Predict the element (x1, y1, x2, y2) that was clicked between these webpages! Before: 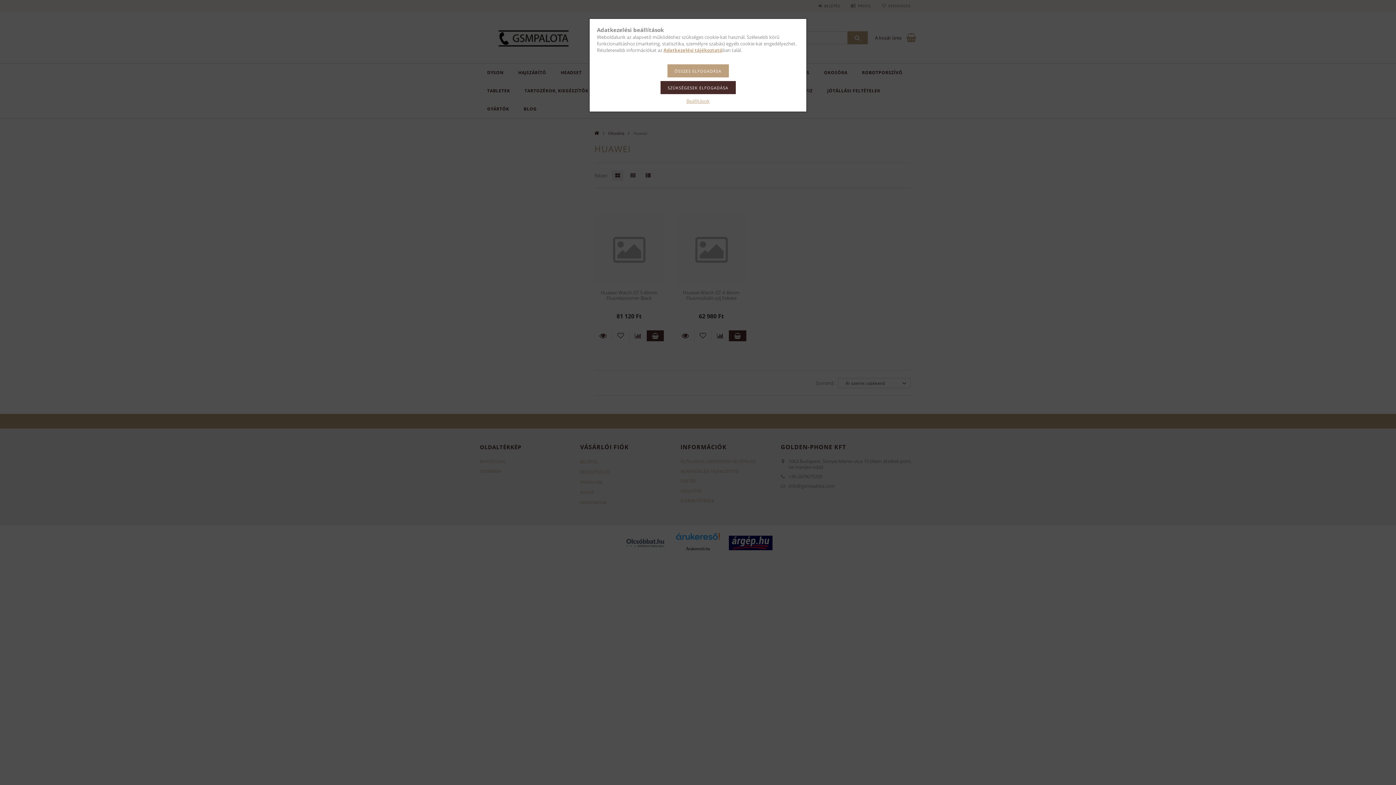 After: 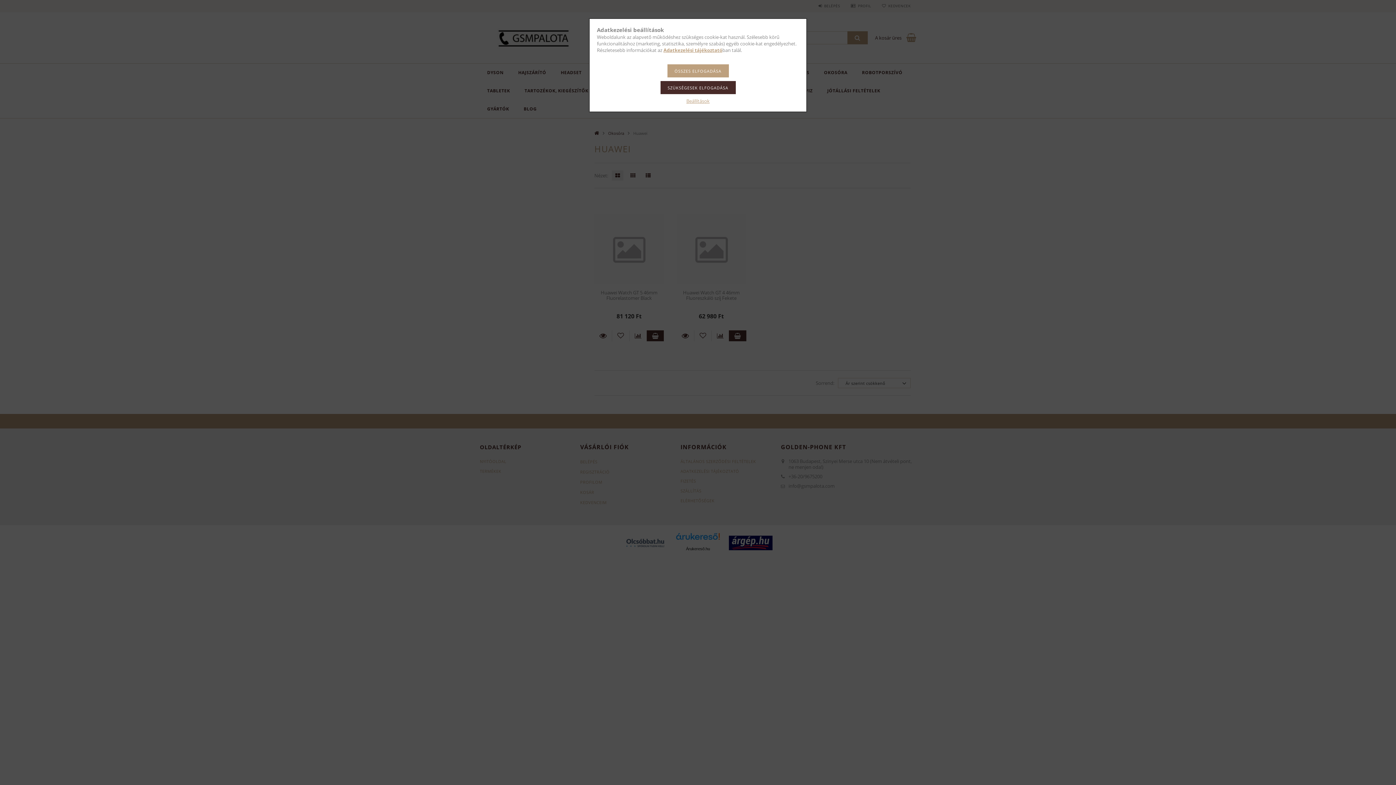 Action: bbox: (663, 46, 722, 53) label: Adatkezelési tájékoztató